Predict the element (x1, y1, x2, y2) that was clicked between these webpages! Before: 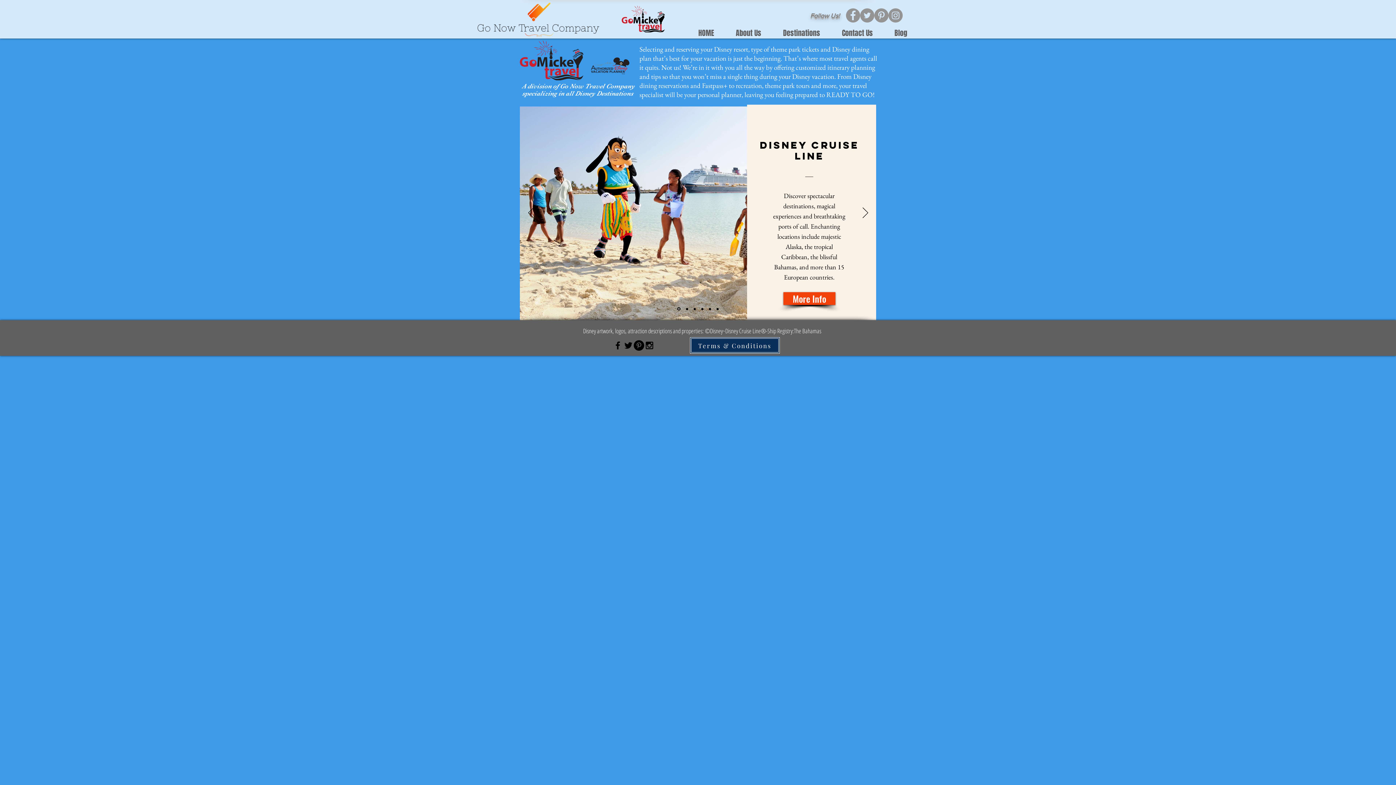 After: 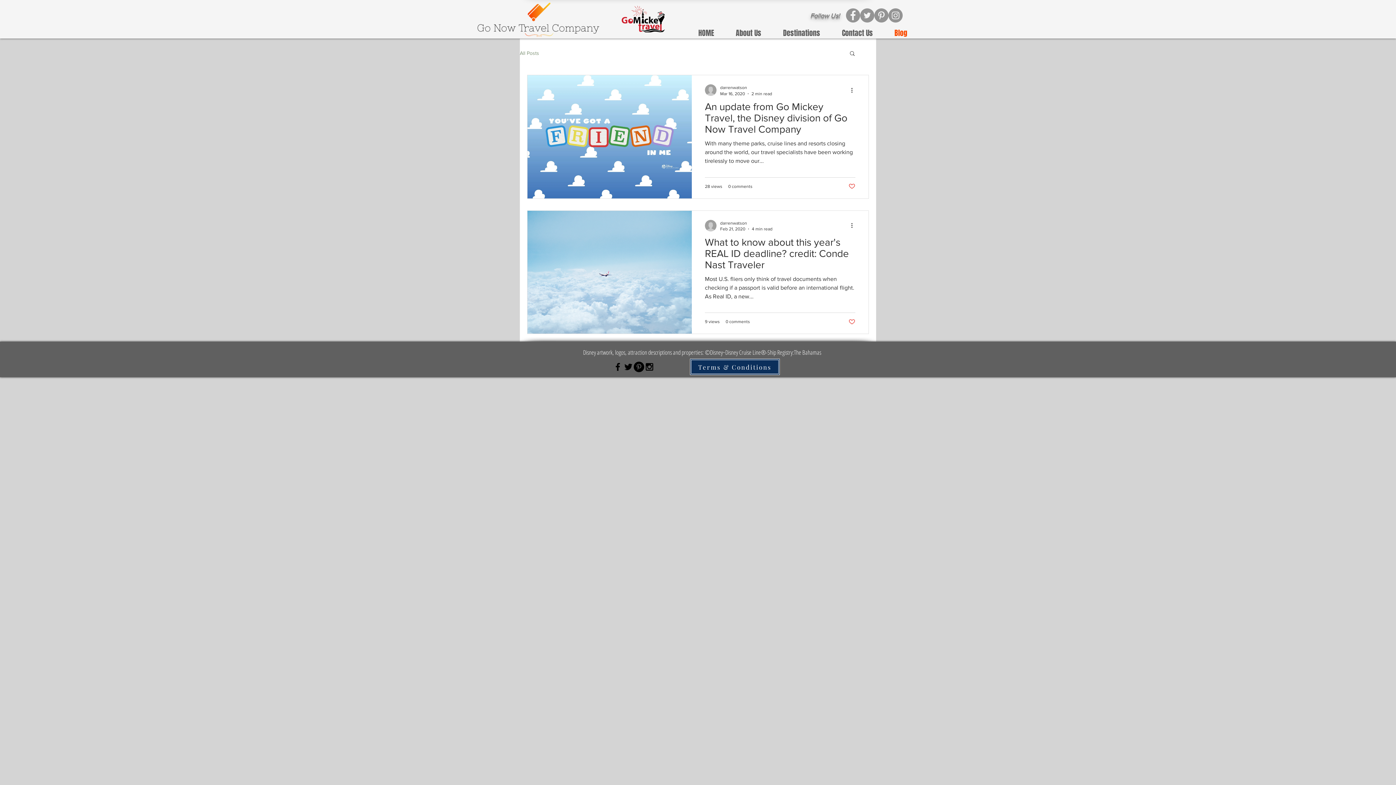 Action: label: Blog bbox: (884, 28, 918, 37)